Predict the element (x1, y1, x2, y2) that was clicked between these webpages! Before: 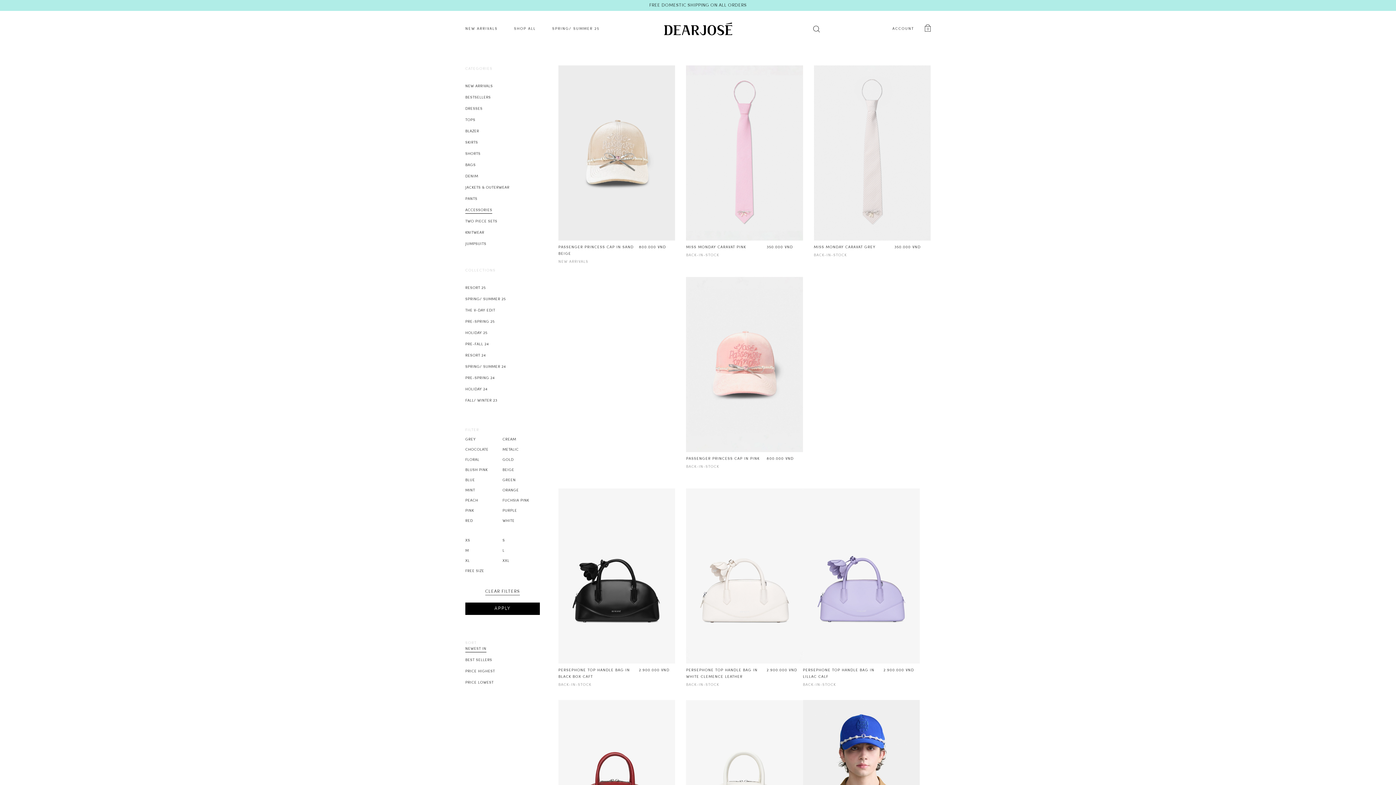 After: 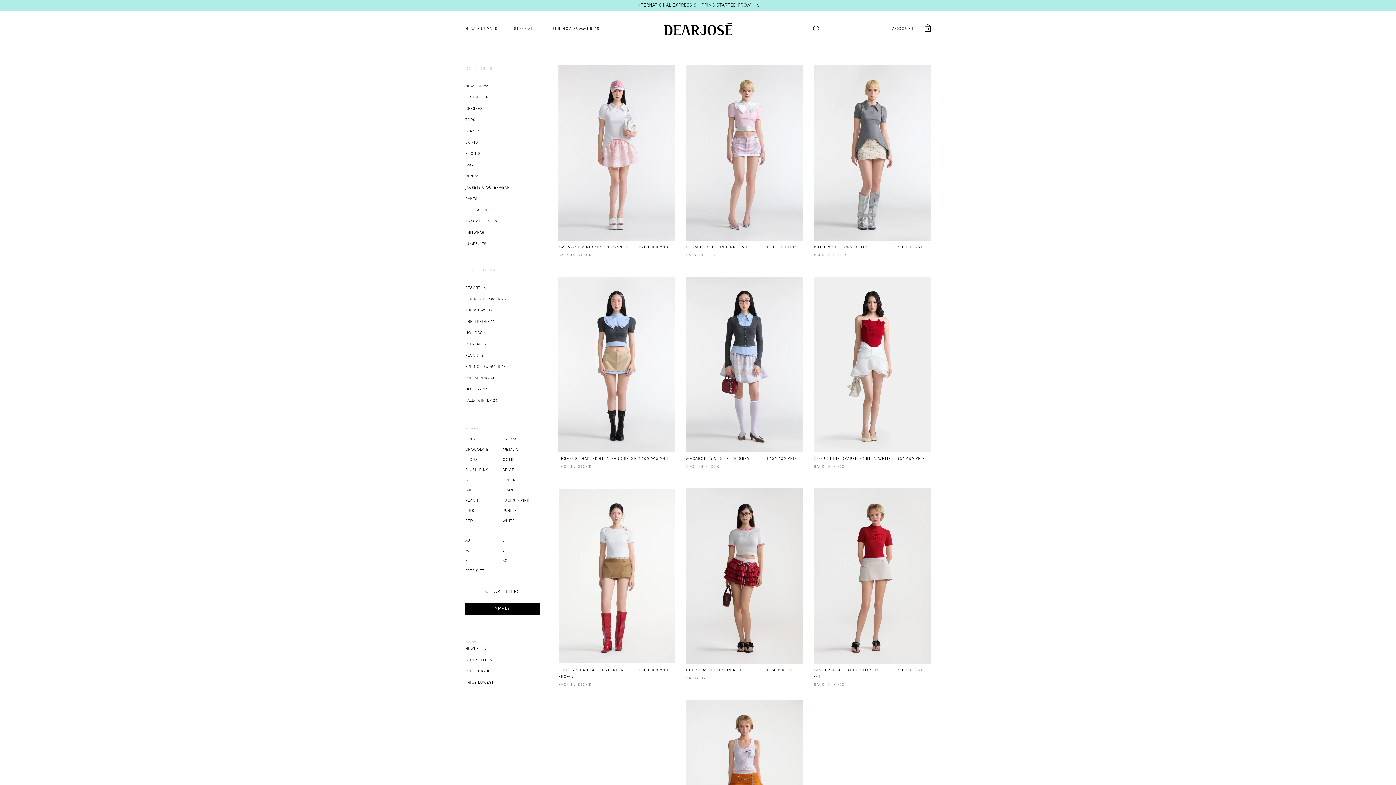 Action: label: SKIRTS bbox: (465, 140, 478, 146)